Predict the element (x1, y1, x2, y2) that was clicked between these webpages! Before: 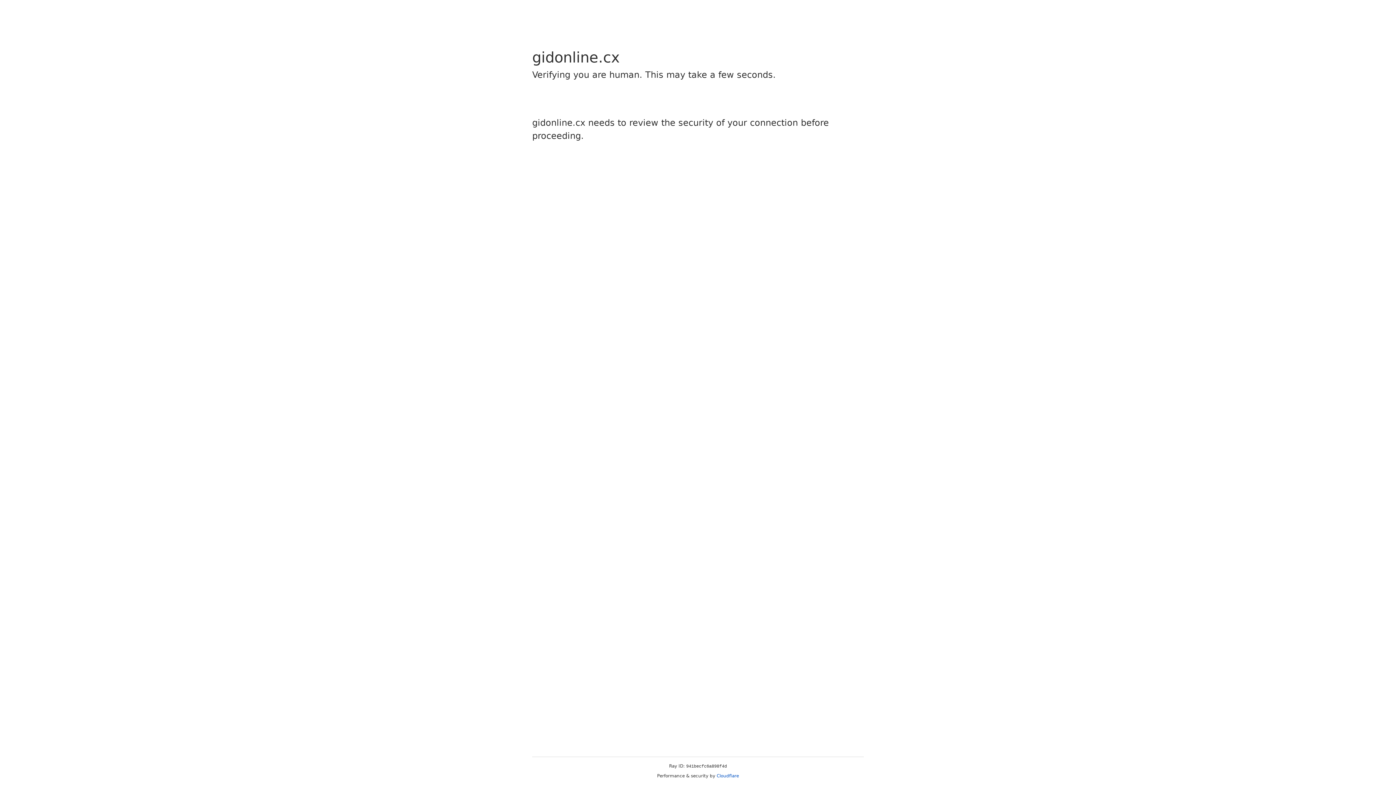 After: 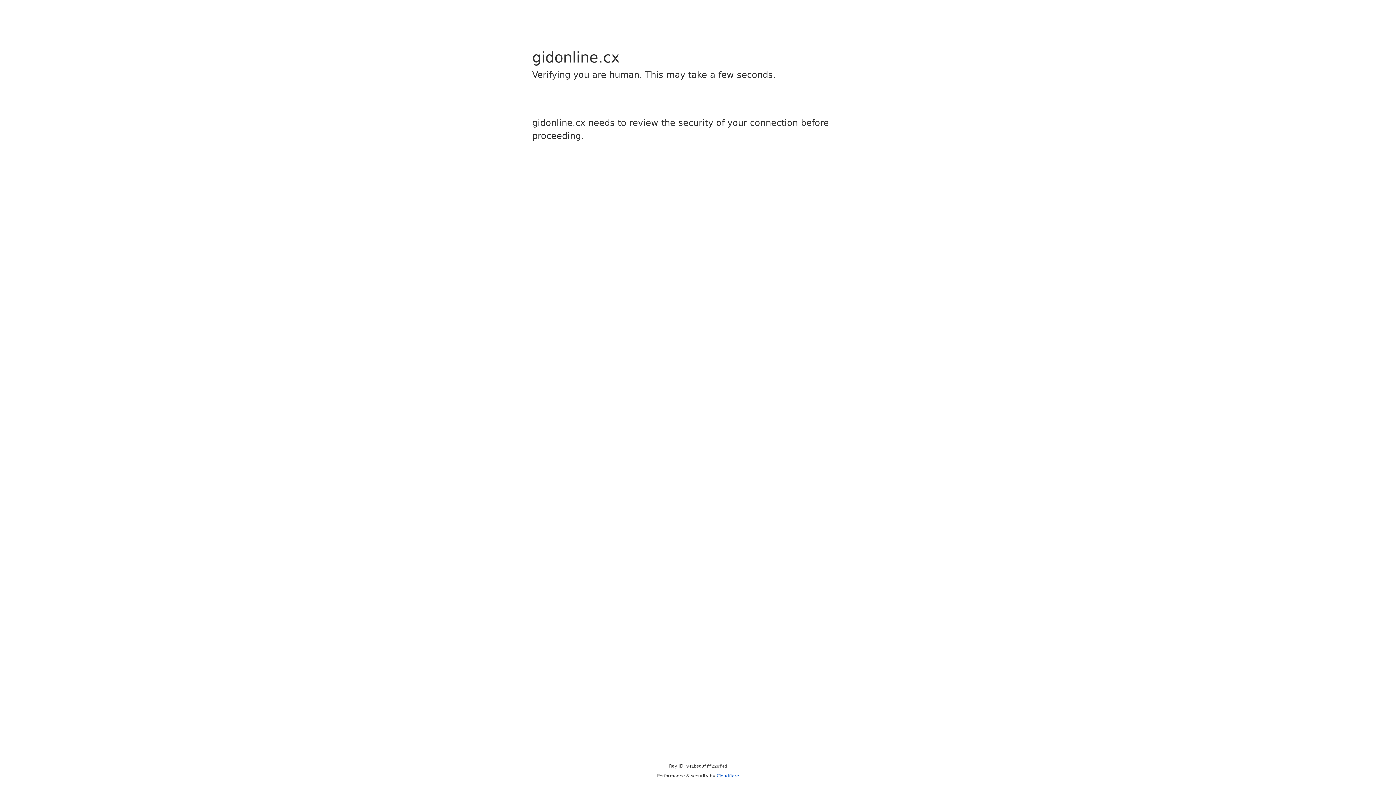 Action: bbox: (716, 773, 739, 778) label: Cloudflare